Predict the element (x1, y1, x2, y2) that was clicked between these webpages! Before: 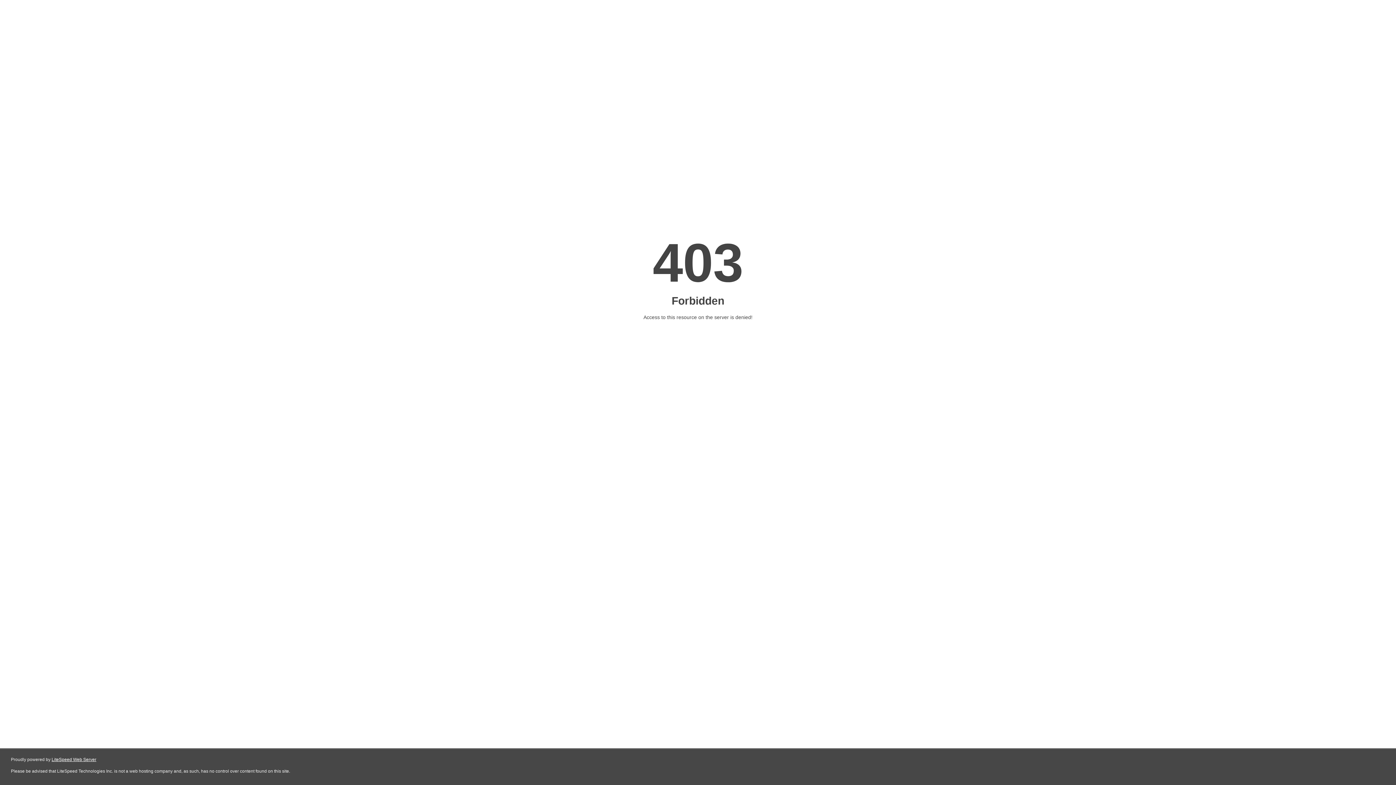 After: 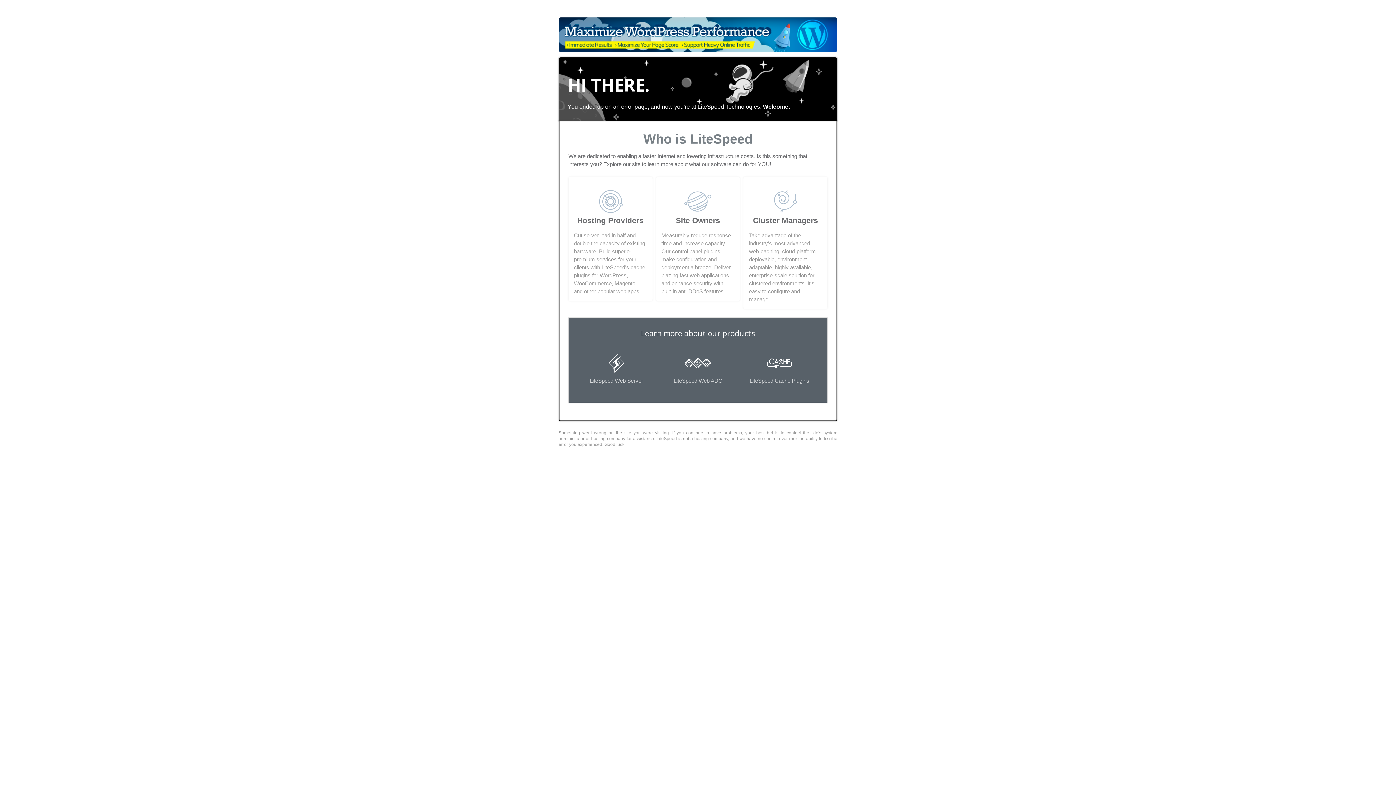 Action: bbox: (51, 757, 96, 762) label: LiteSpeed Web Server